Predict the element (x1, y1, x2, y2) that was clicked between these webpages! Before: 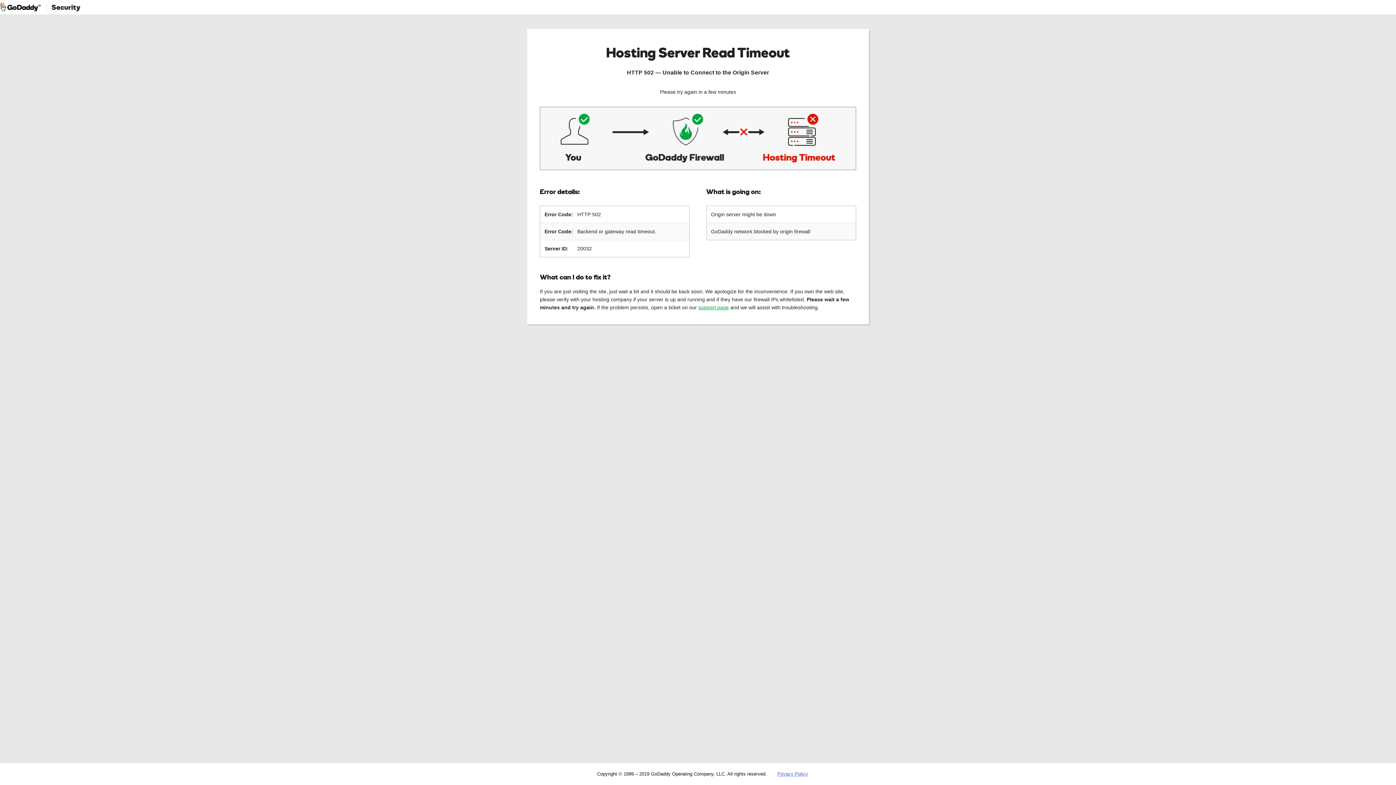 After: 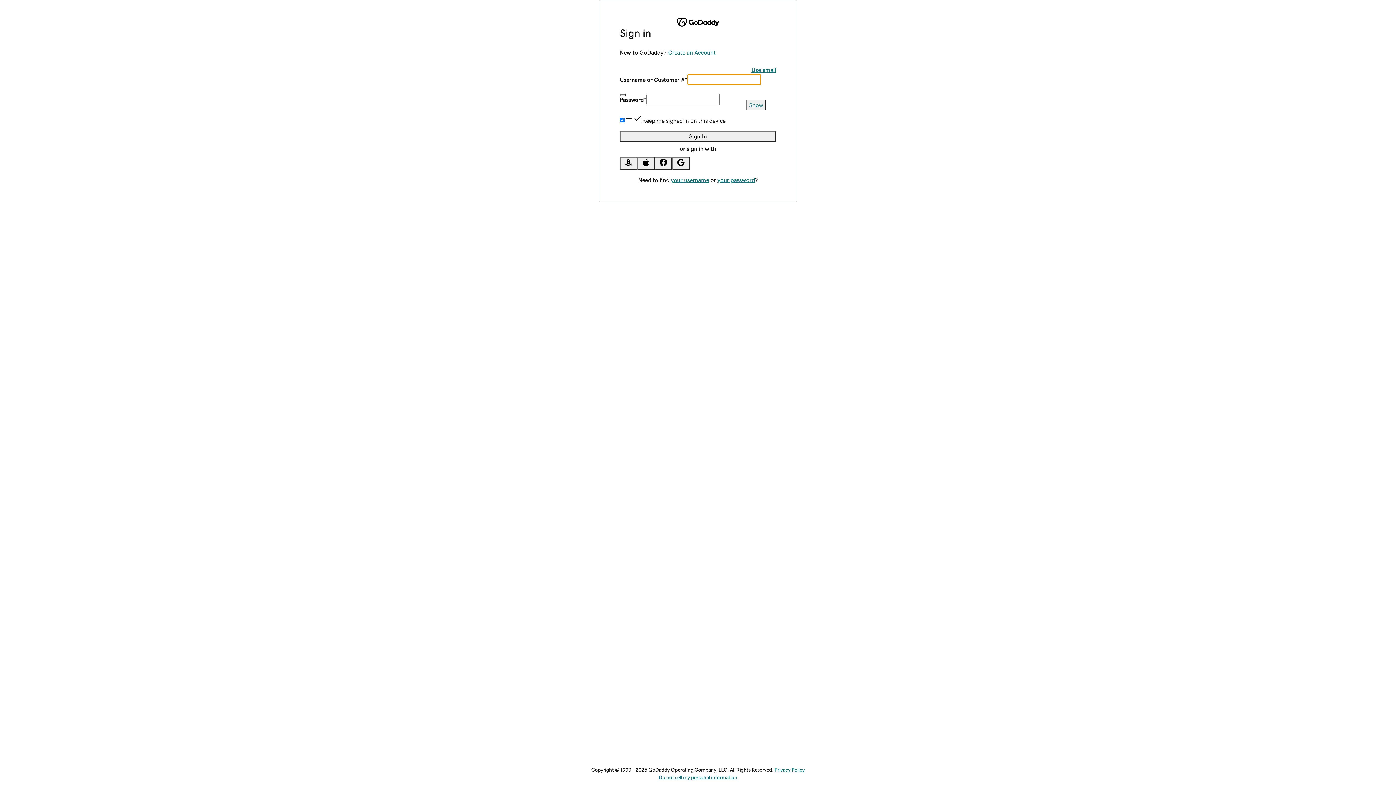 Action: bbox: (698, 304, 729, 310) label: support page